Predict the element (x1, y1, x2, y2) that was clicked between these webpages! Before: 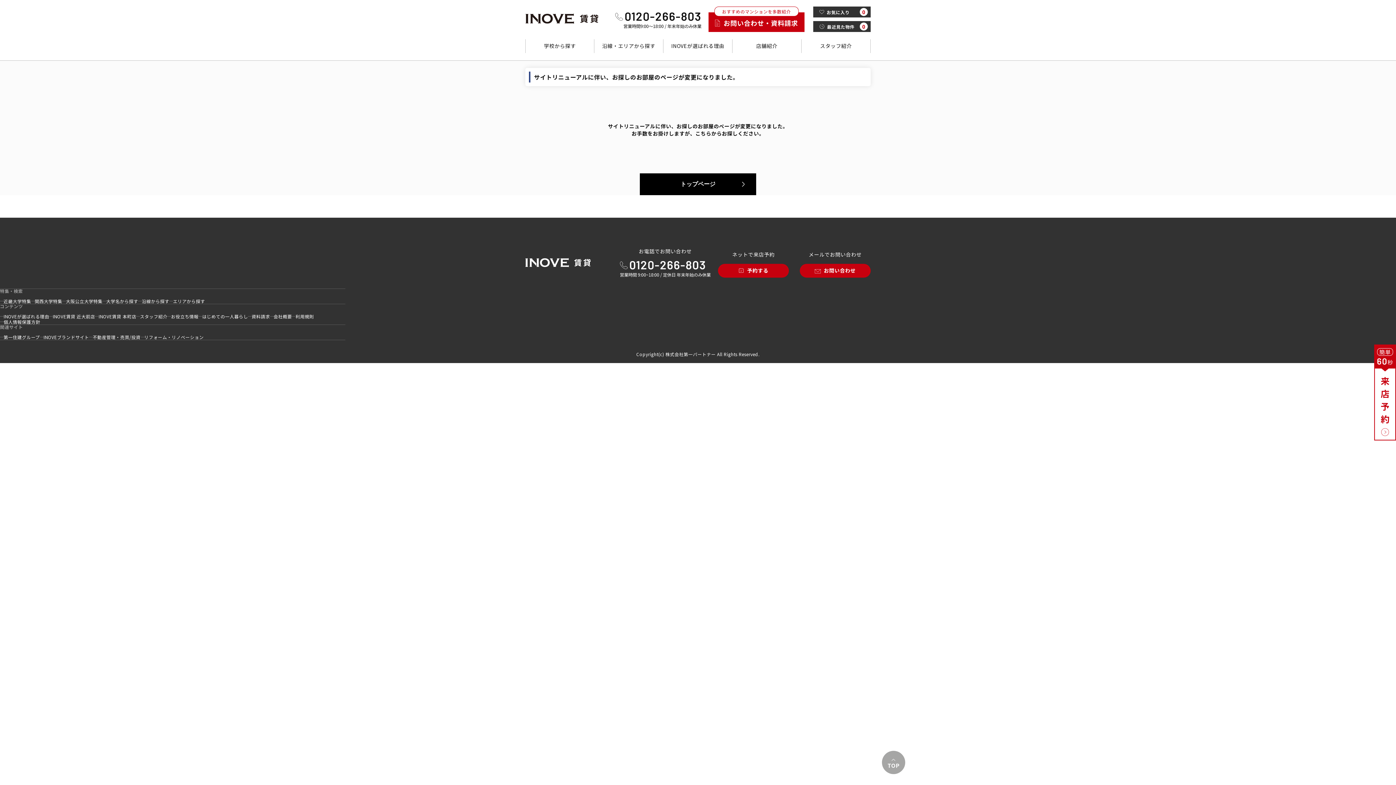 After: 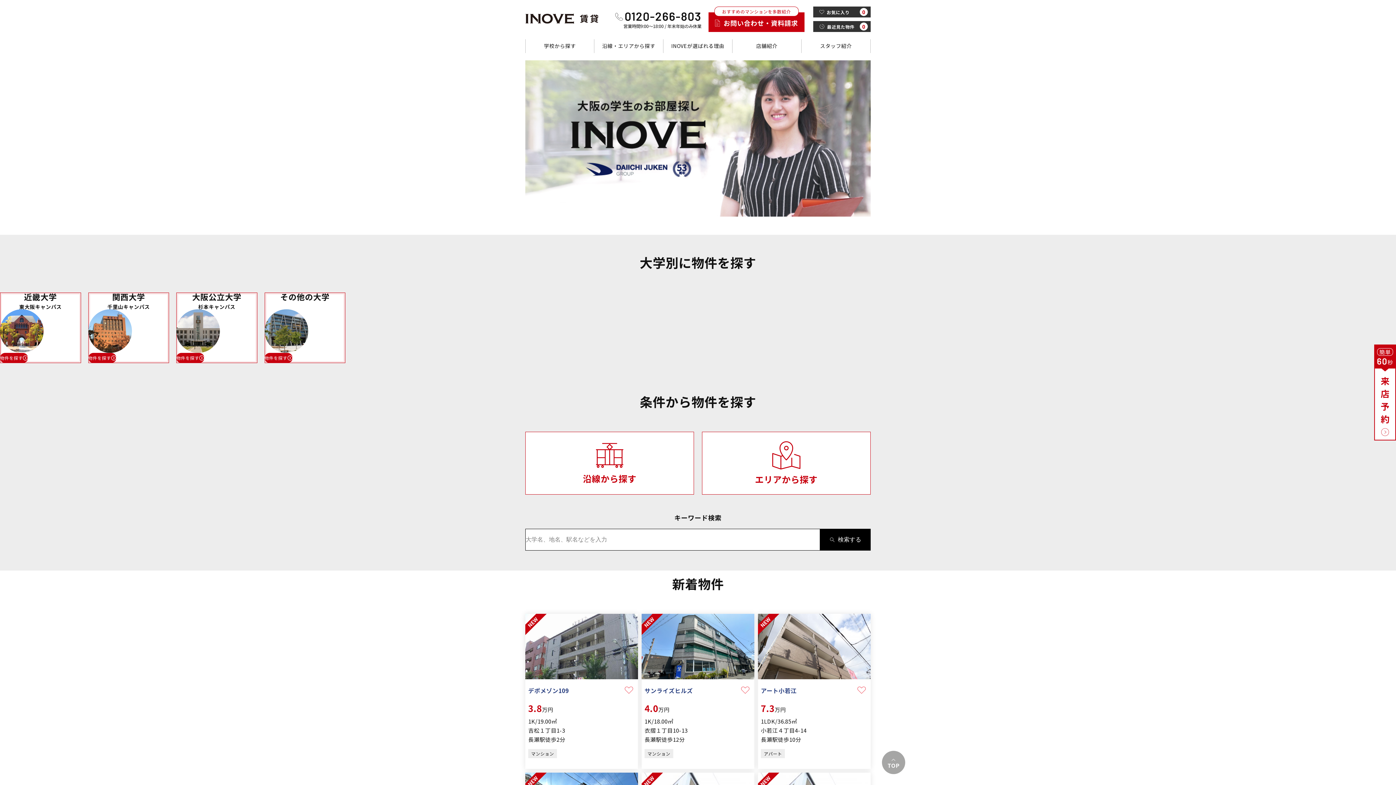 Action: bbox: (525, 6, 602, 32)